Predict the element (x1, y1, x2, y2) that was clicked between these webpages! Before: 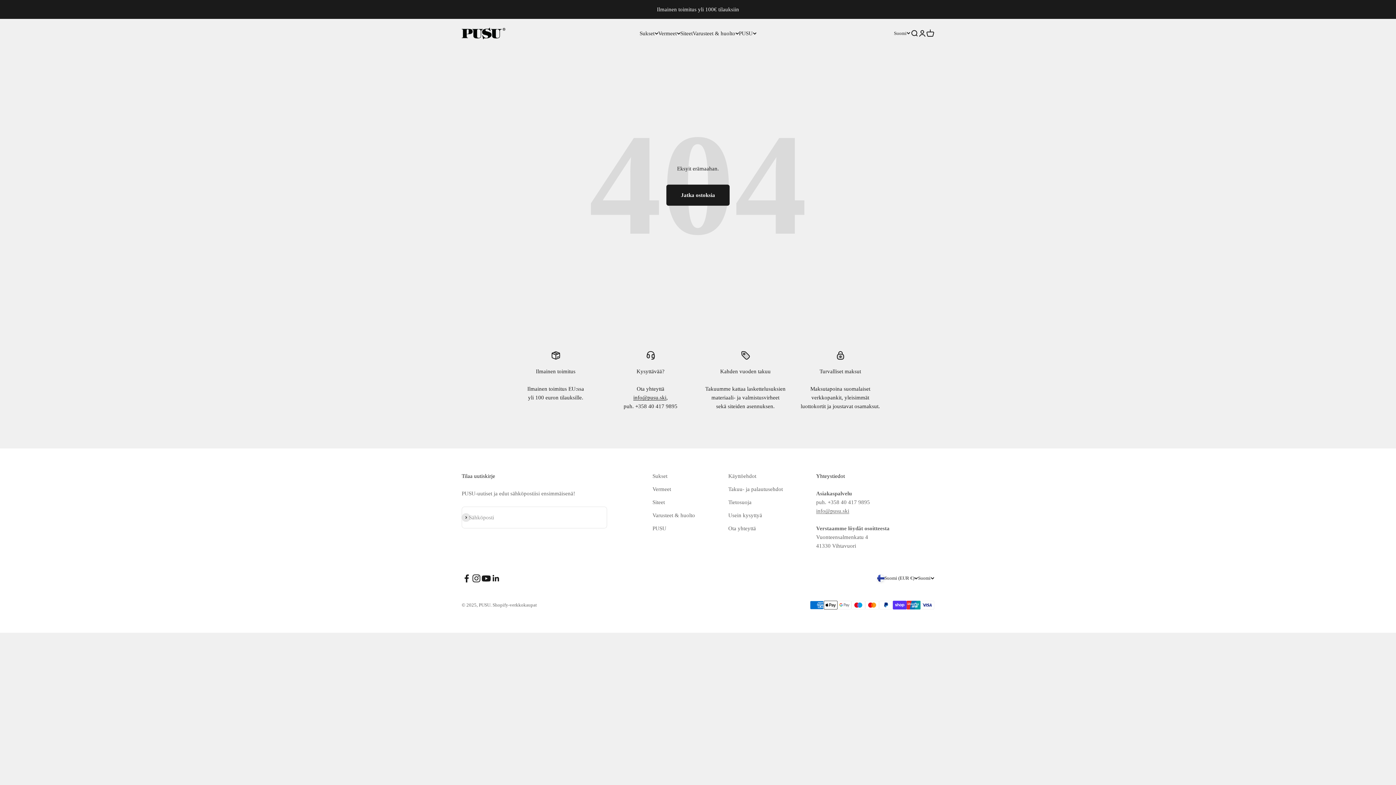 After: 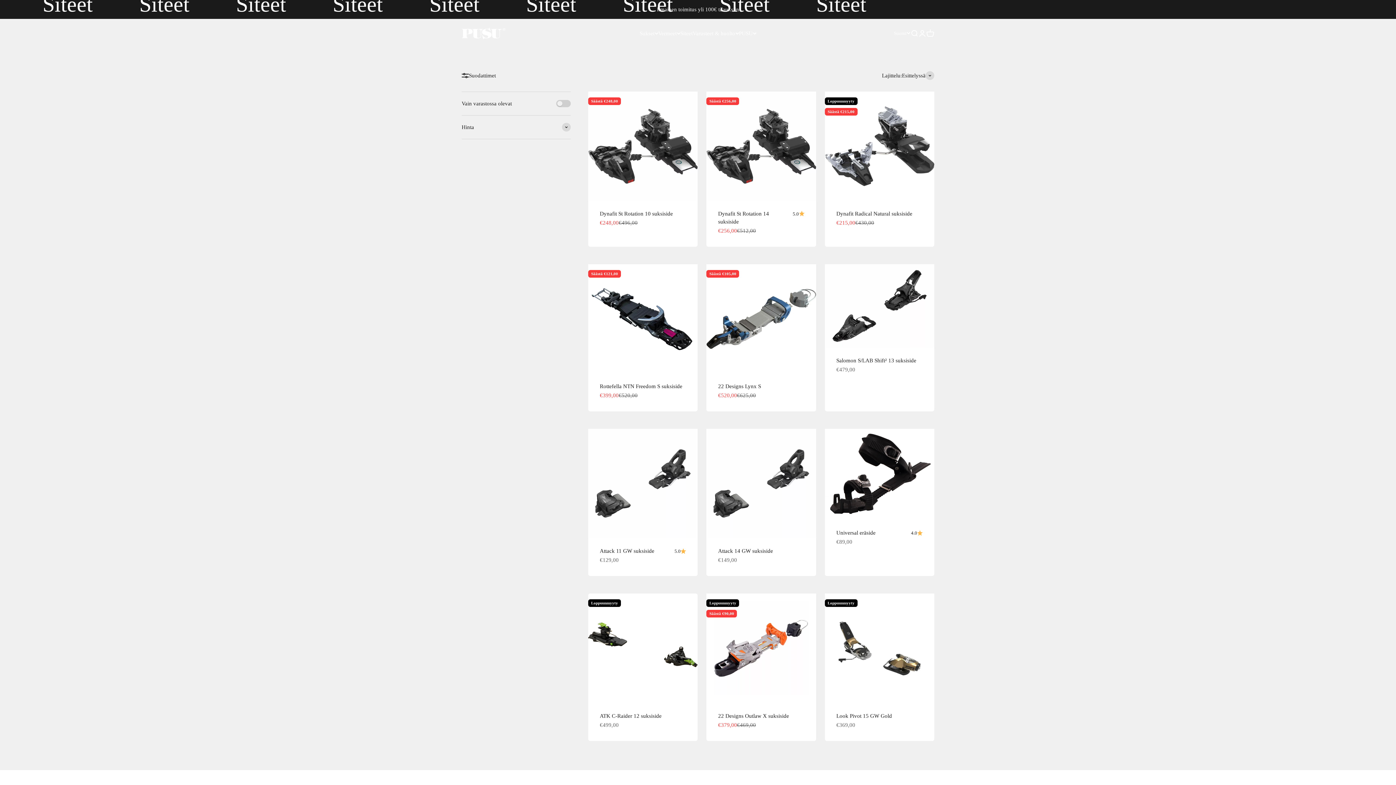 Action: bbox: (680, 30, 692, 36) label: Siteet